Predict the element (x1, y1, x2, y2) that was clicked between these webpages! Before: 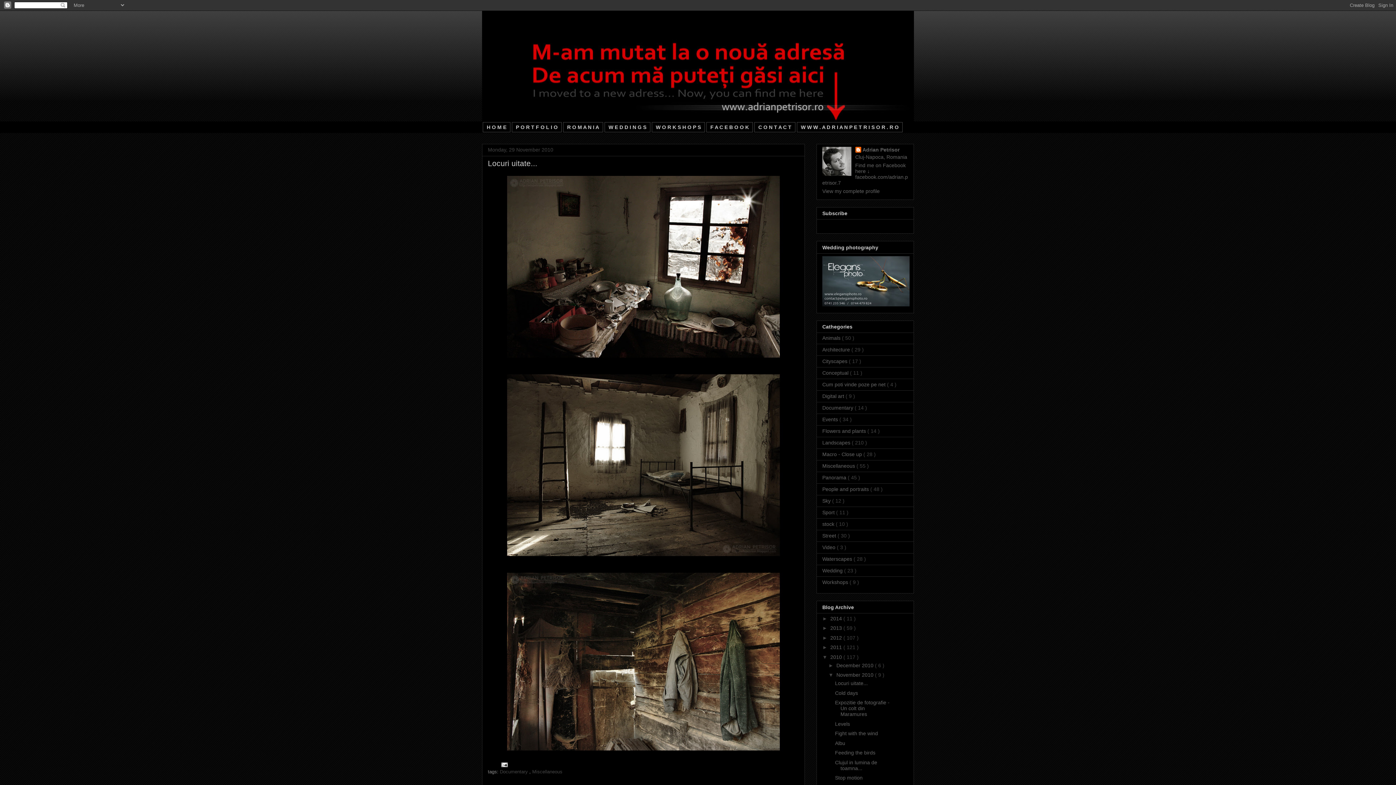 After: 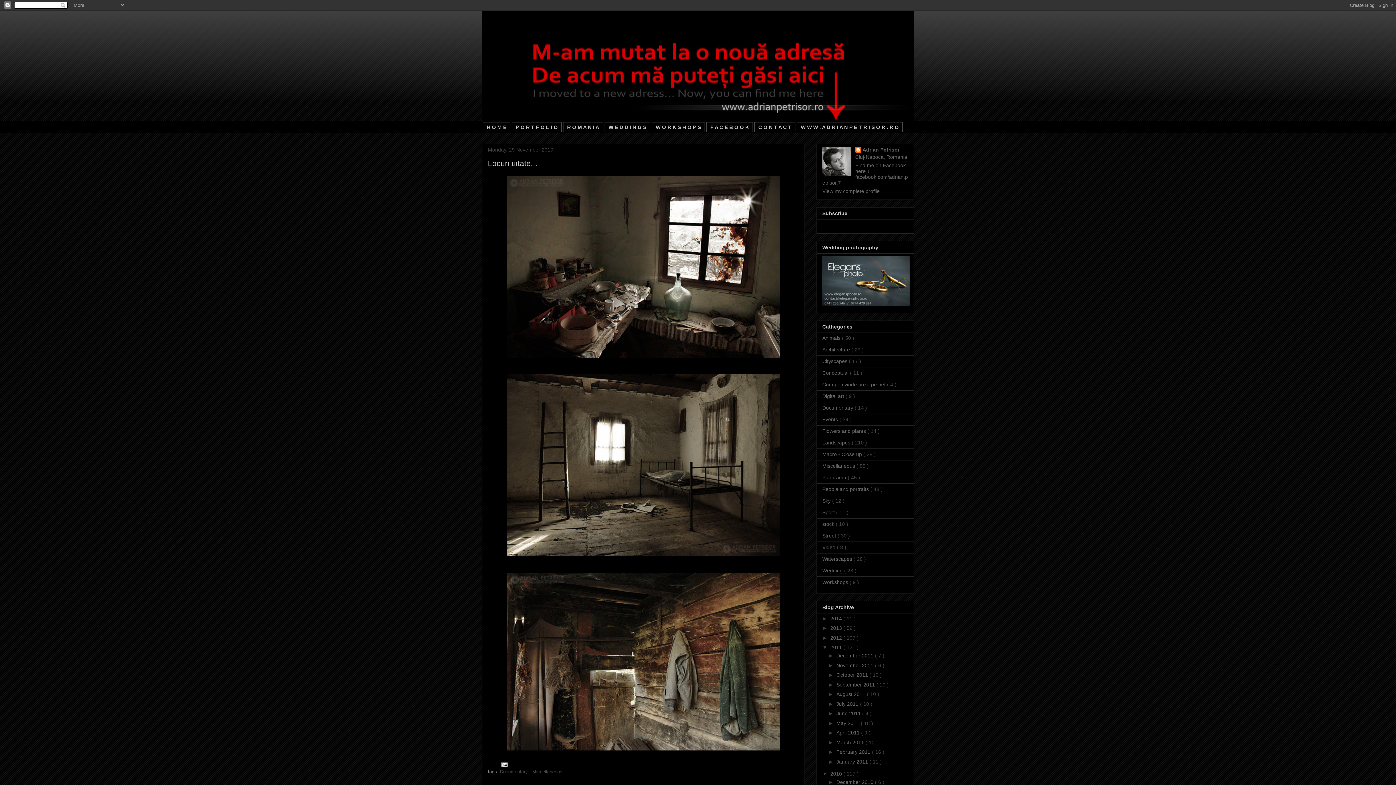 Action: bbox: (822, 644, 830, 650) label: ►  